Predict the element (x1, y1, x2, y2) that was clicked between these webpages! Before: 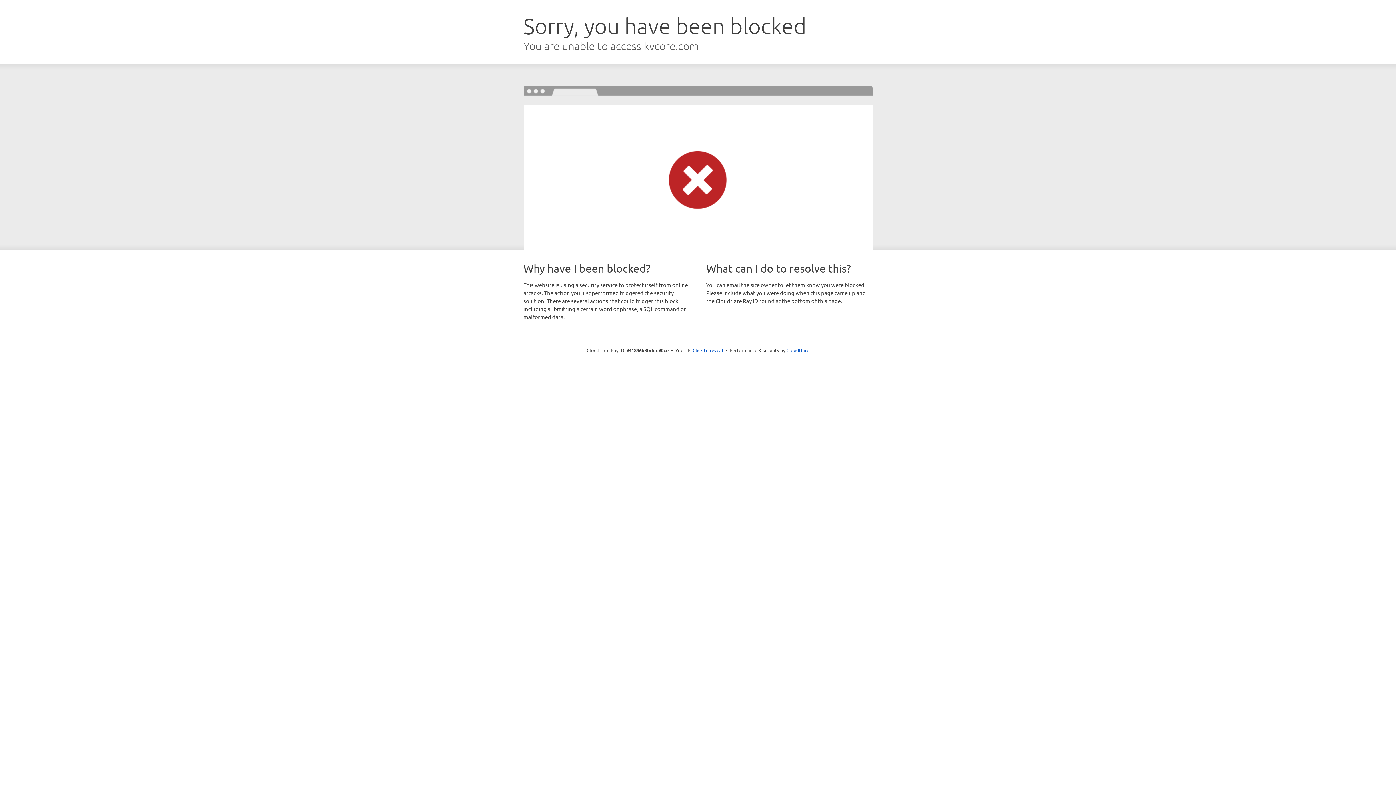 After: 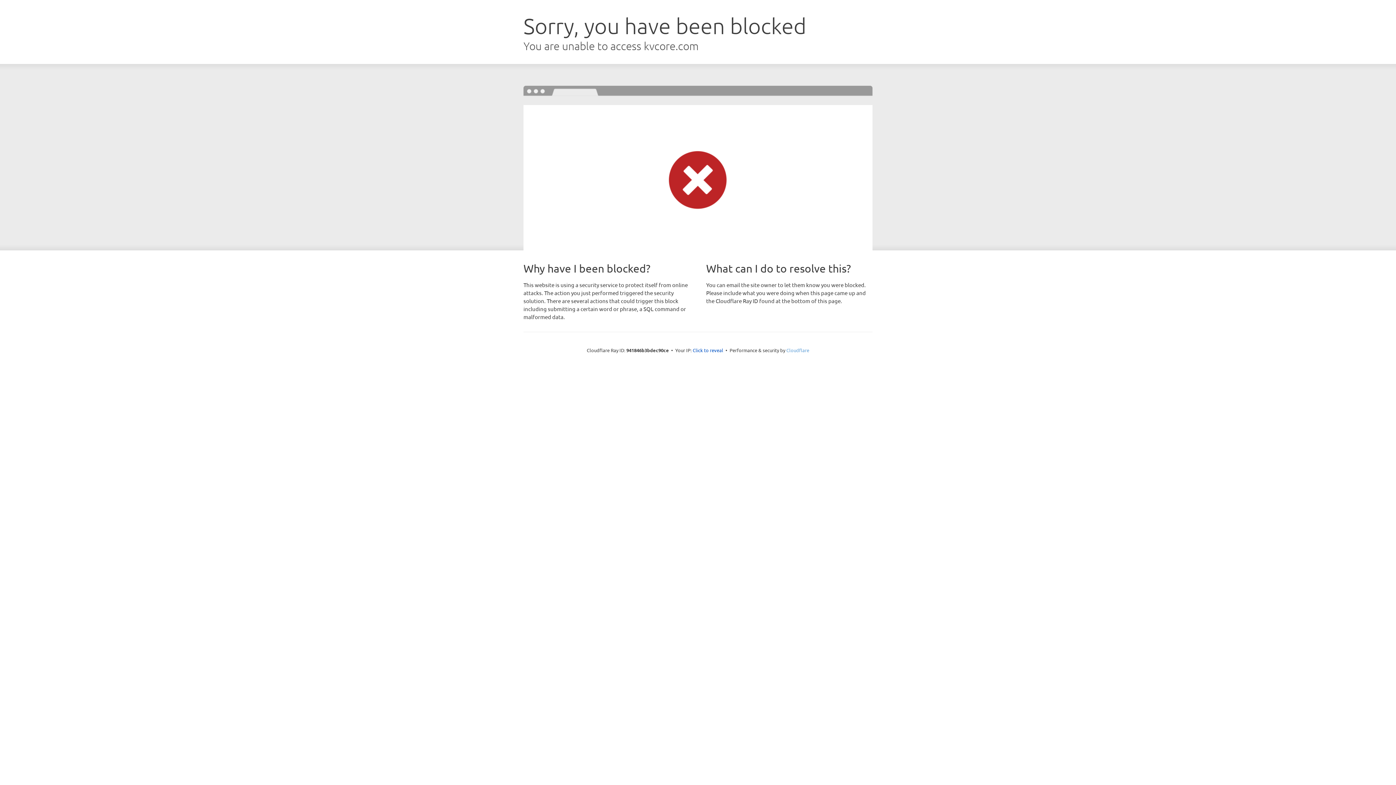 Action: label: Cloudflare bbox: (786, 347, 809, 353)